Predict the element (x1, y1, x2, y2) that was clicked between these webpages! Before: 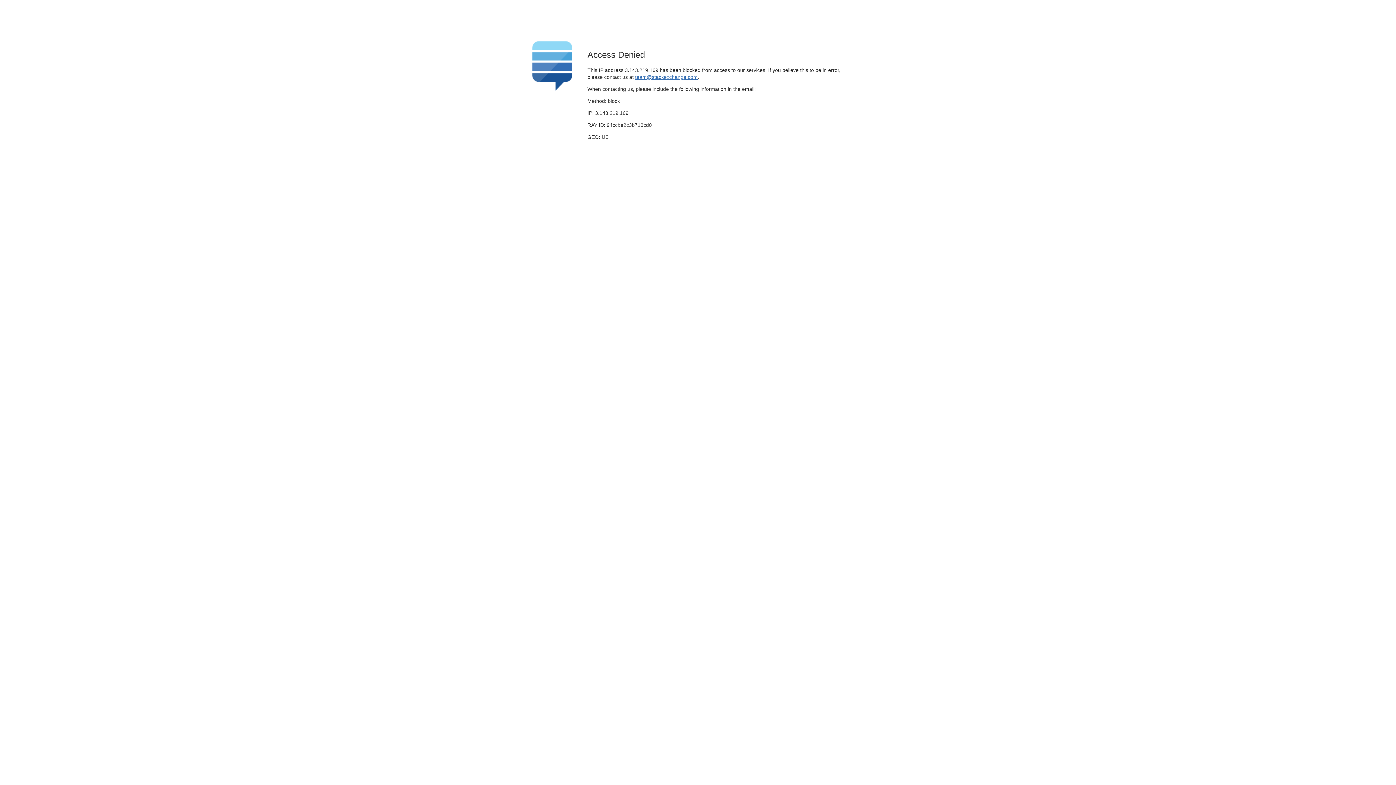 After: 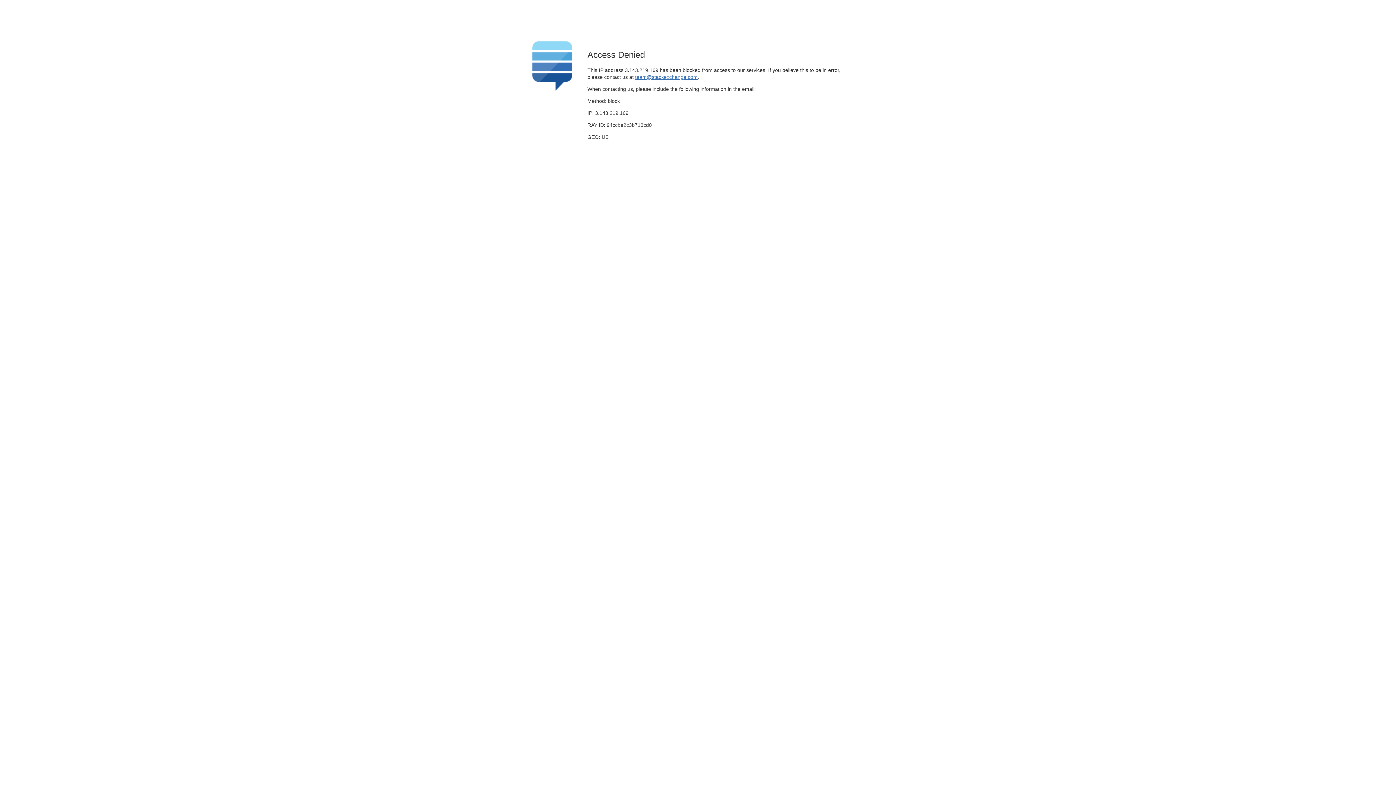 Action: label: team@stackexchange.com bbox: (635, 74, 697, 79)